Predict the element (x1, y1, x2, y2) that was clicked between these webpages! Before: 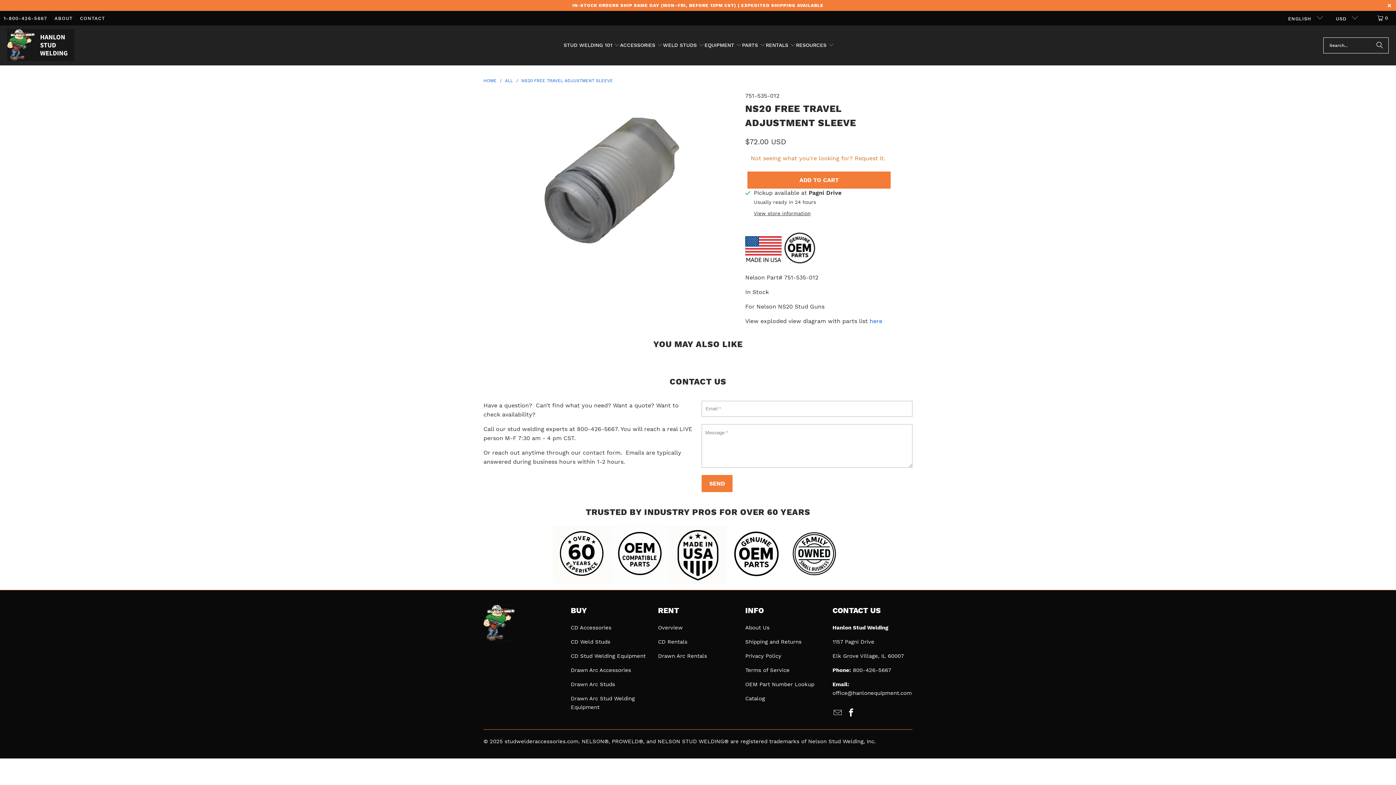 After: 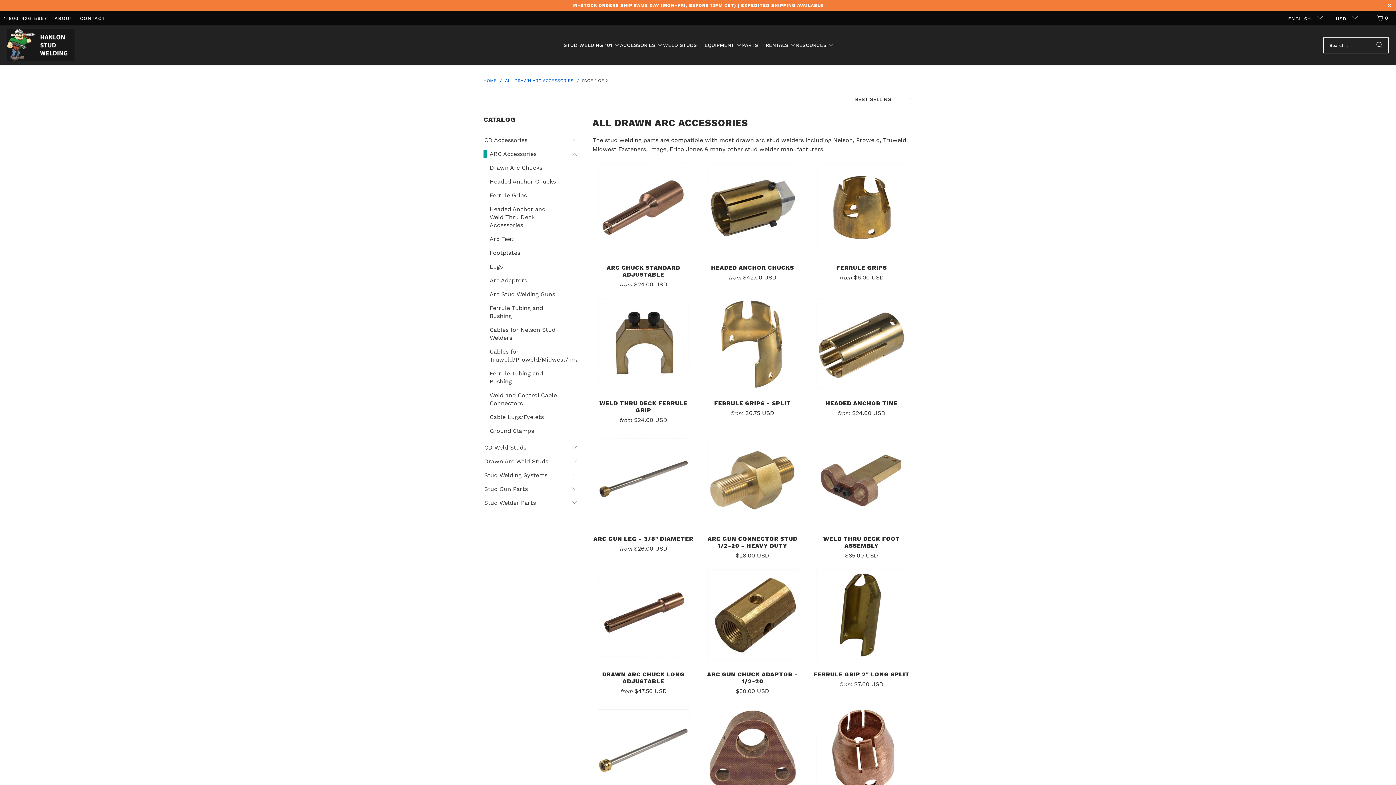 Action: bbox: (570, 667, 631, 673) label: Drawn Arc Accessories